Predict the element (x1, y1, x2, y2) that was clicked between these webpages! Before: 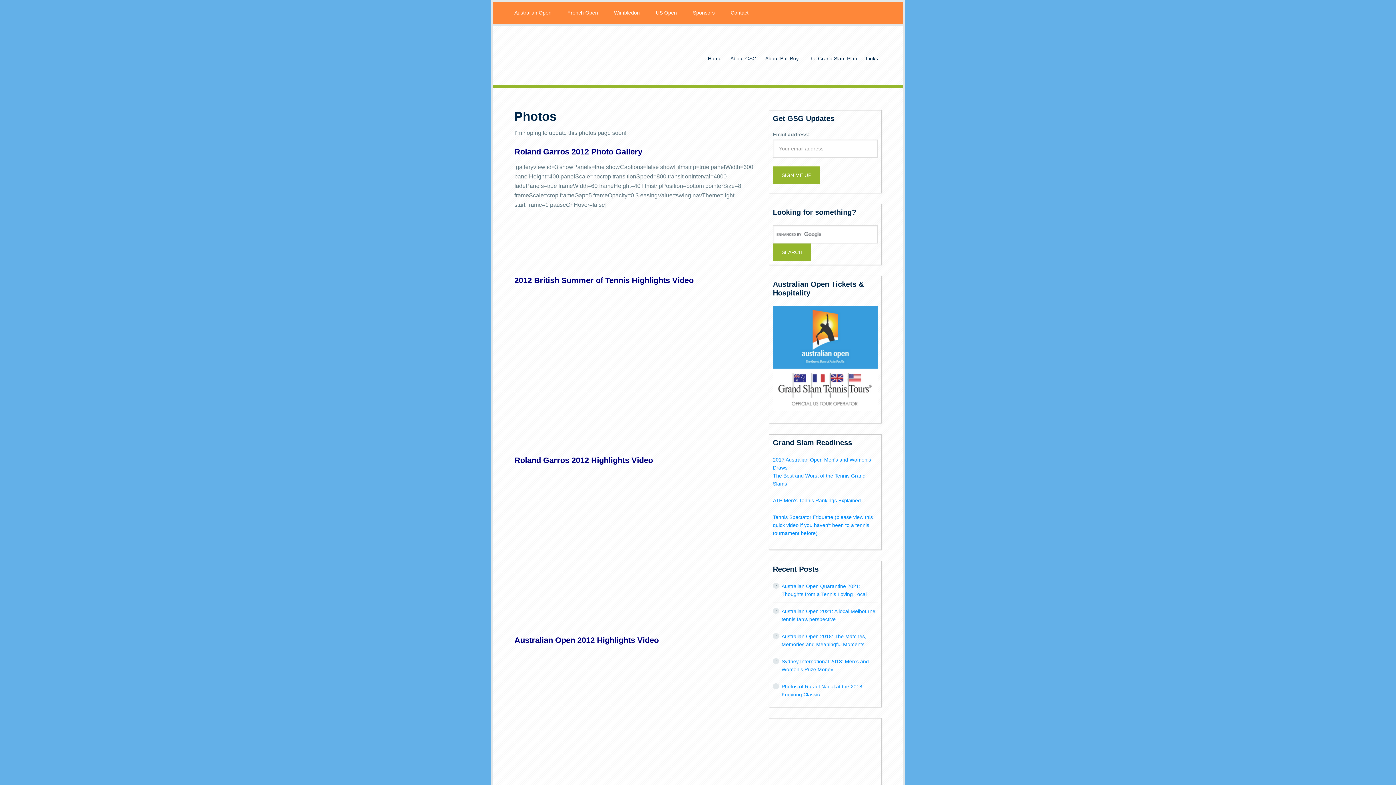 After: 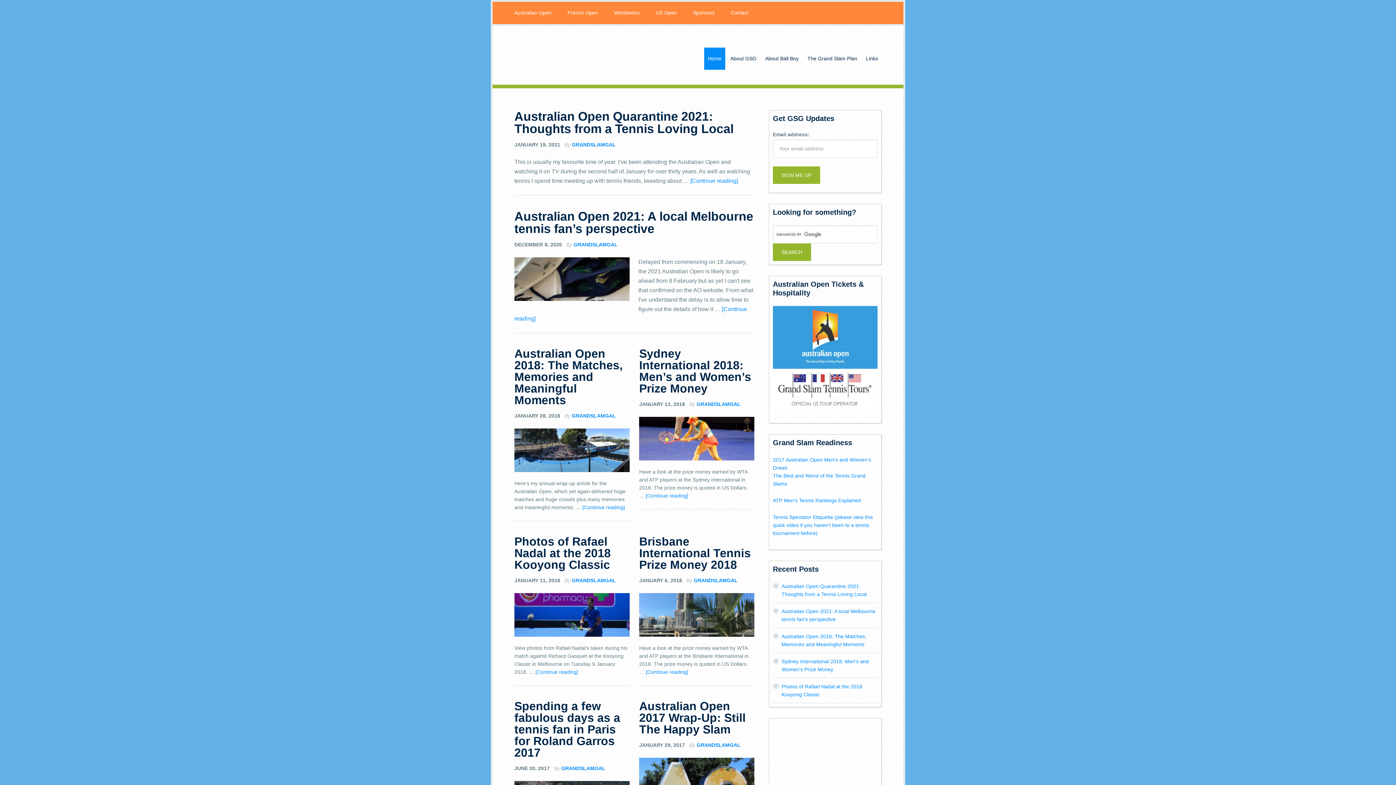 Action: bbox: (514, 29, 630, 81) label: grandslamgal.com